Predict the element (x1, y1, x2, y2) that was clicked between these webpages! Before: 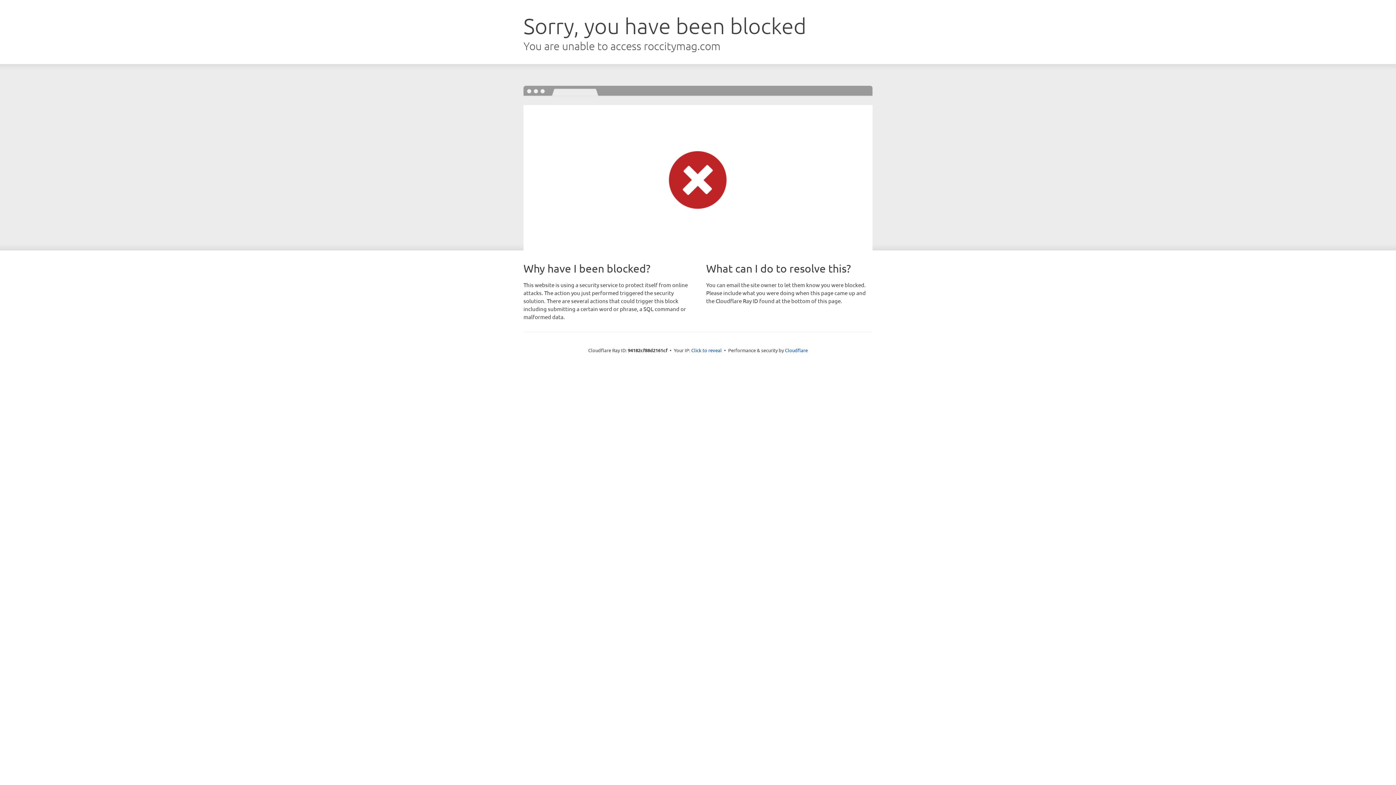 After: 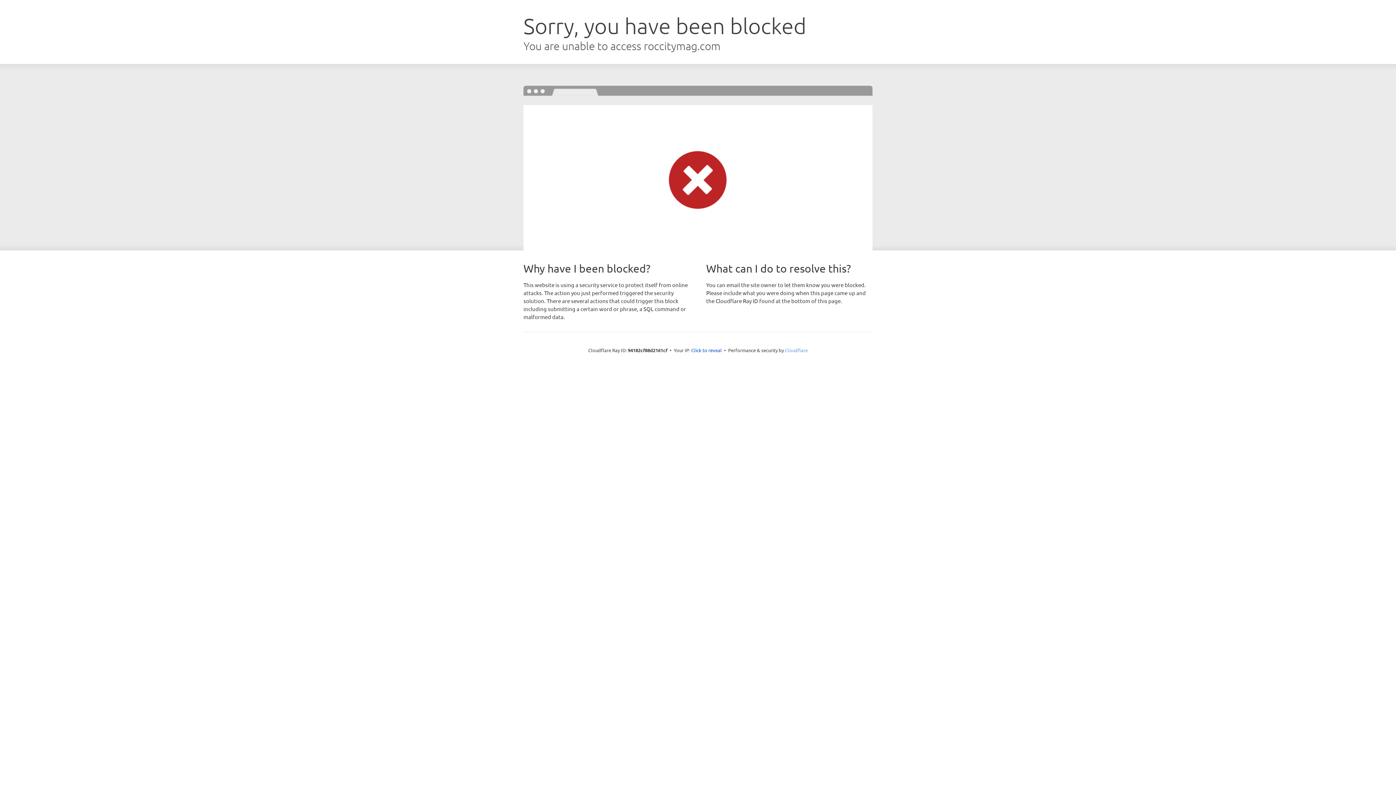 Action: bbox: (785, 347, 808, 353) label: Cloudflare